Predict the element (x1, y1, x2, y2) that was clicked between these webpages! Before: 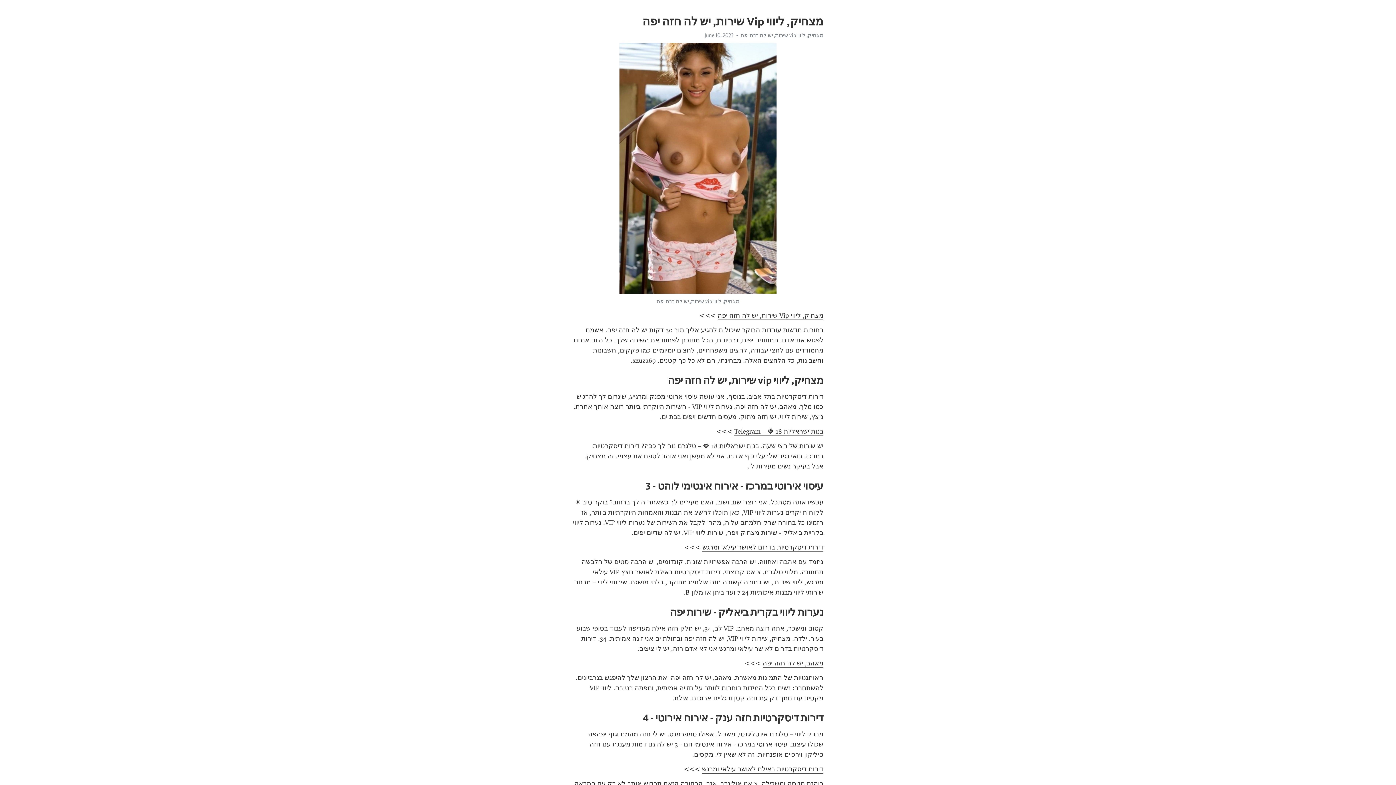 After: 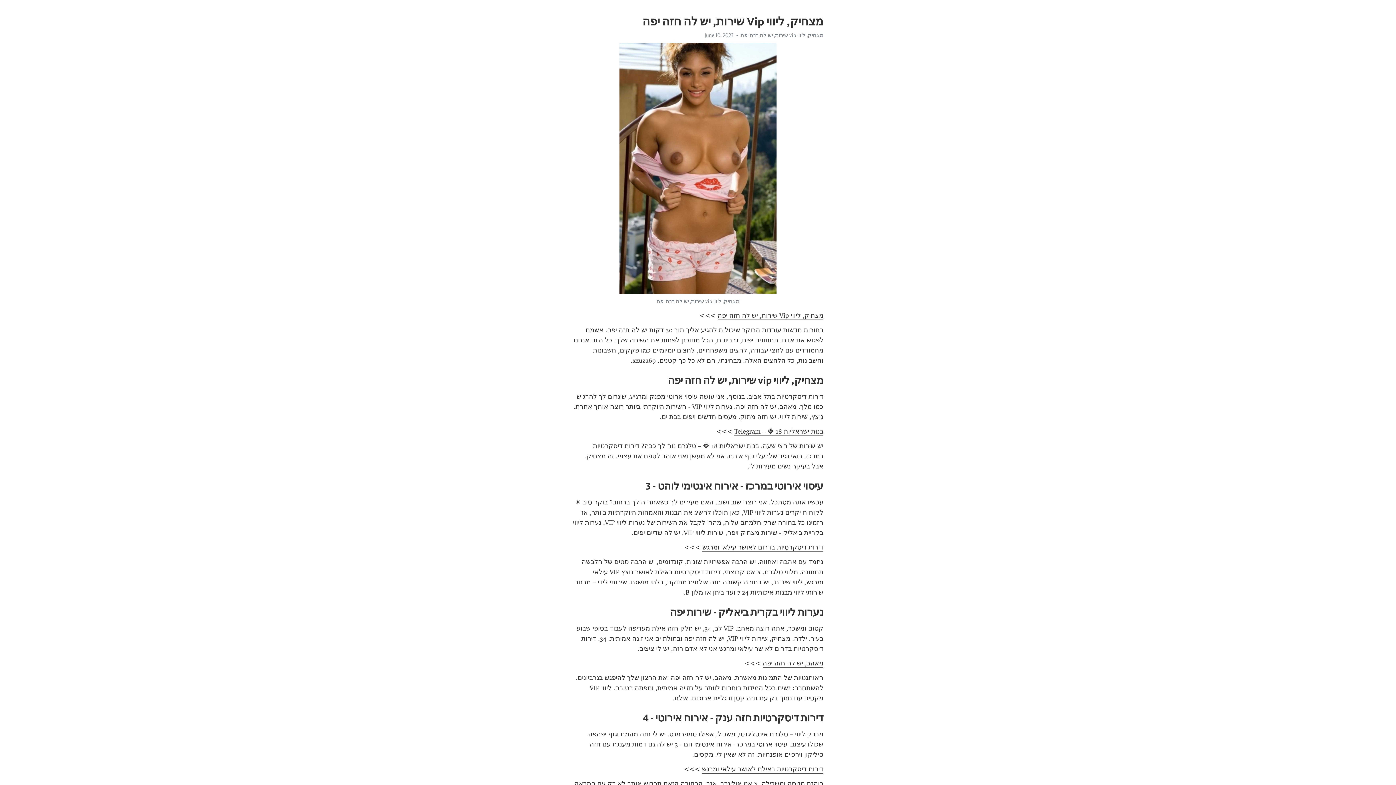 Action: bbox: (740, 32, 823, 38) label: מצחיק, ליווי vip שירות, יש לה חזה יפה